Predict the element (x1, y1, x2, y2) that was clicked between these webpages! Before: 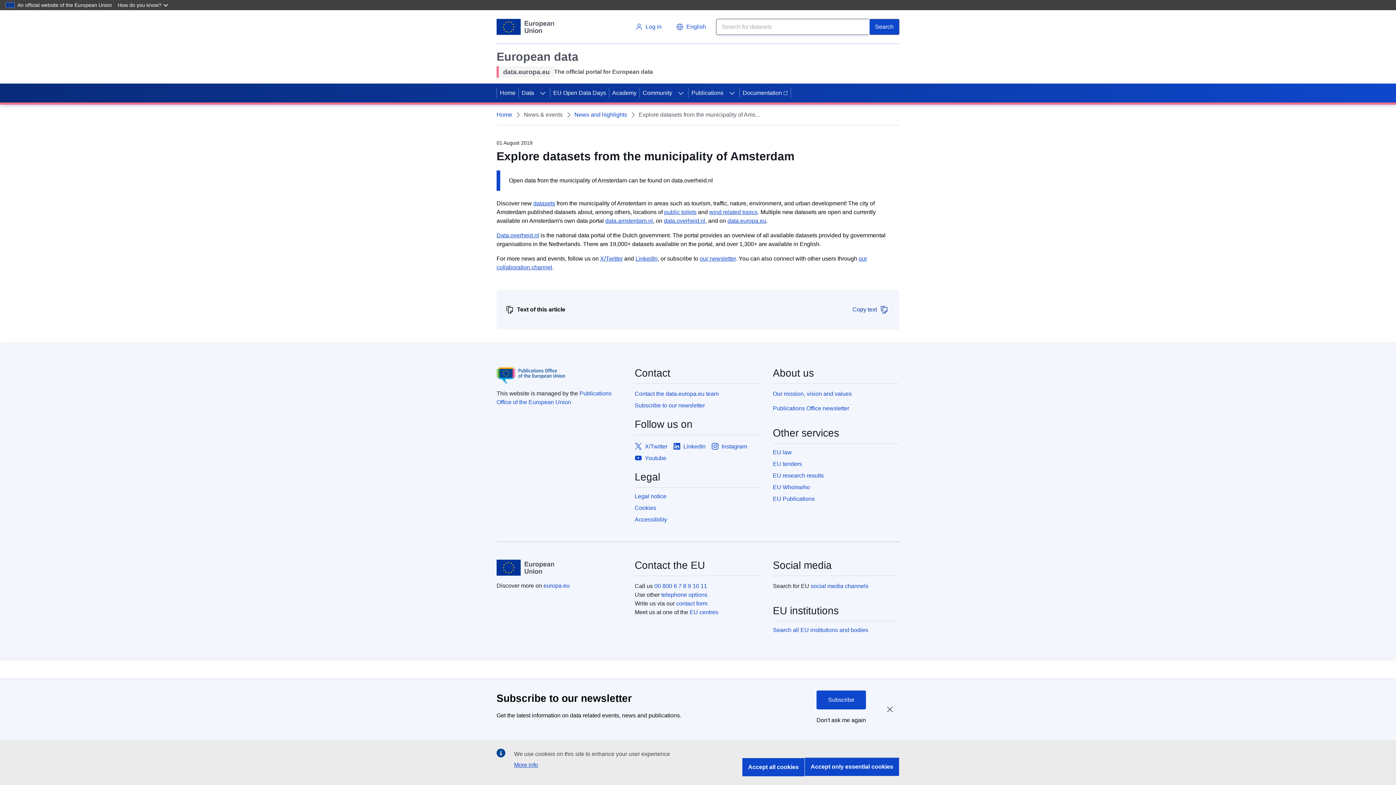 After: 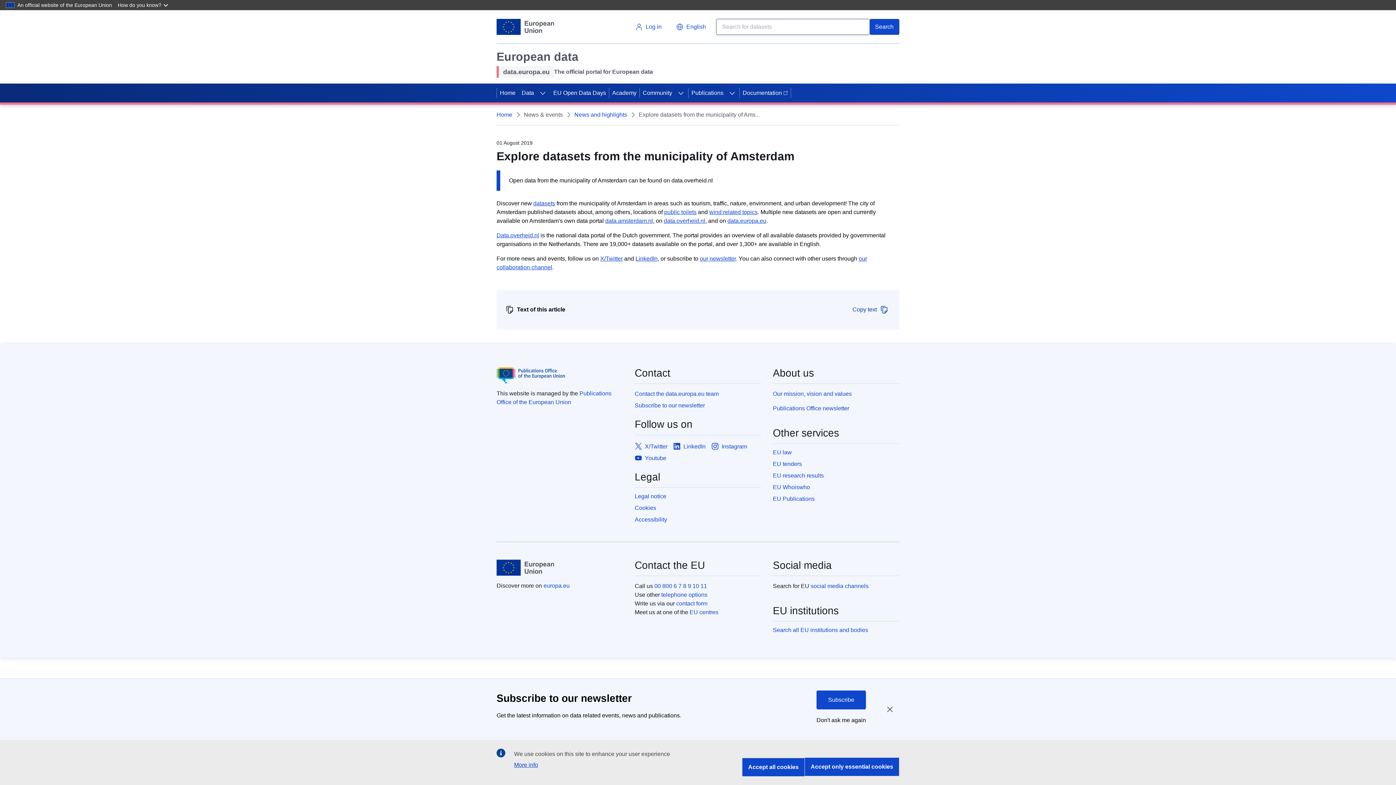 Action: label: Access item's children bbox: (535, 83, 550, 102)